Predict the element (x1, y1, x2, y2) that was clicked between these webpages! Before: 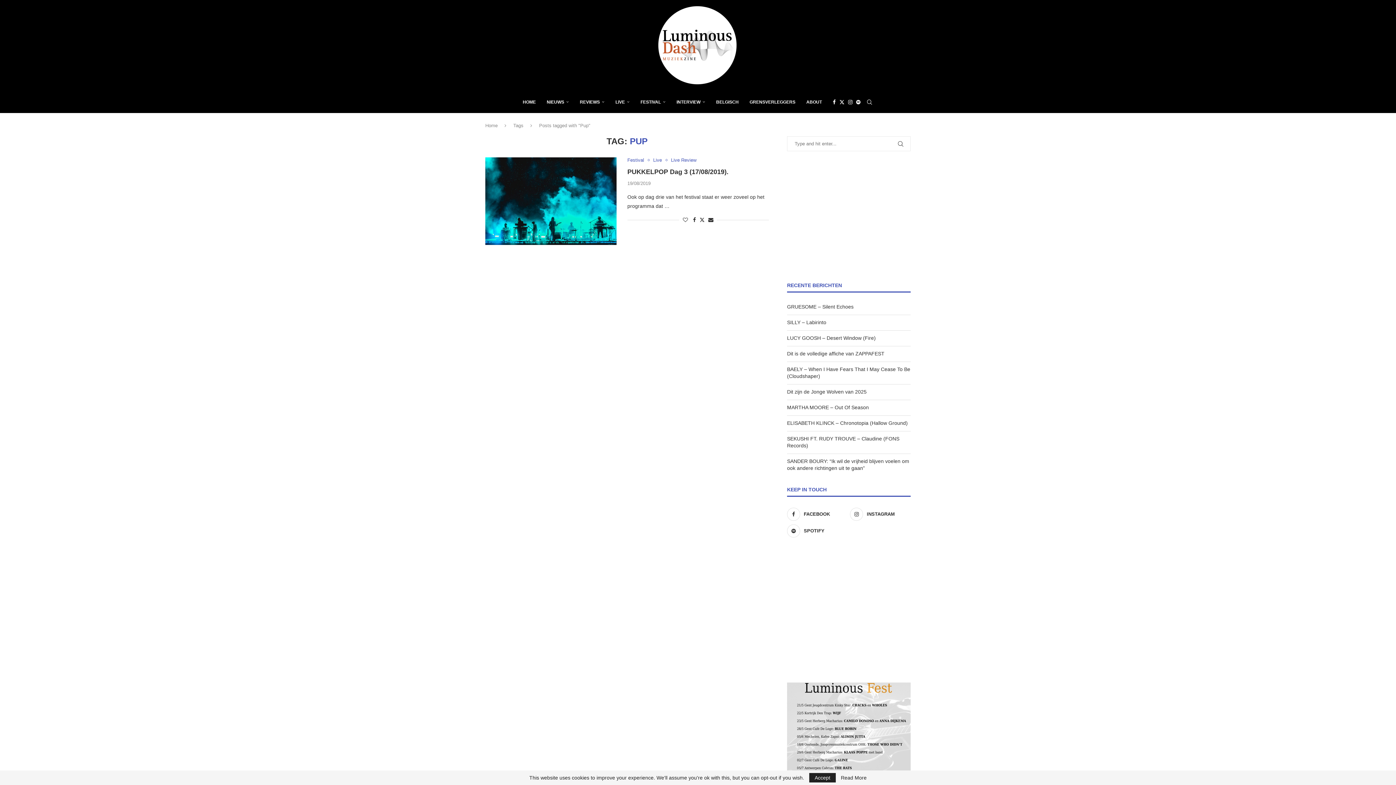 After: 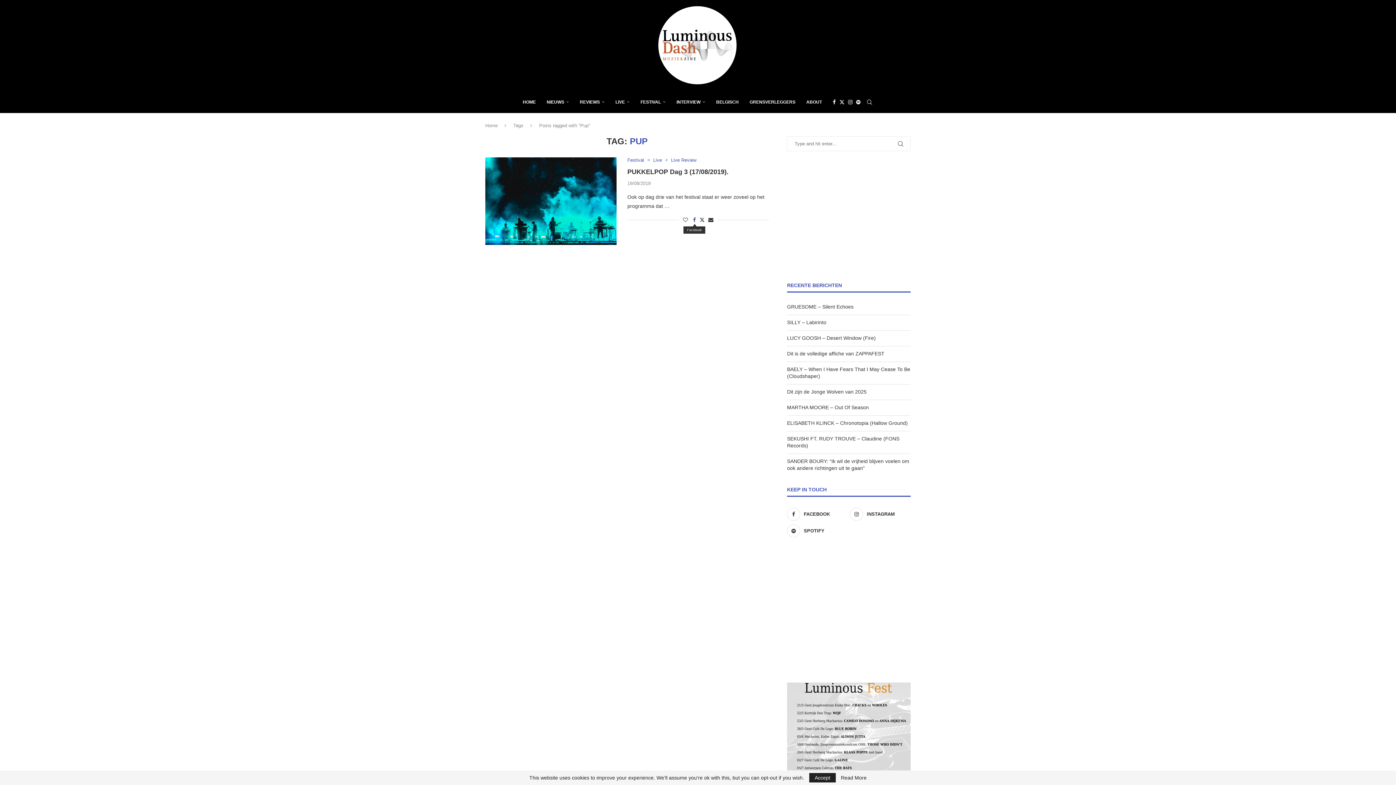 Action: label: Share on Facebook bbox: (693, 217, 696, 223)